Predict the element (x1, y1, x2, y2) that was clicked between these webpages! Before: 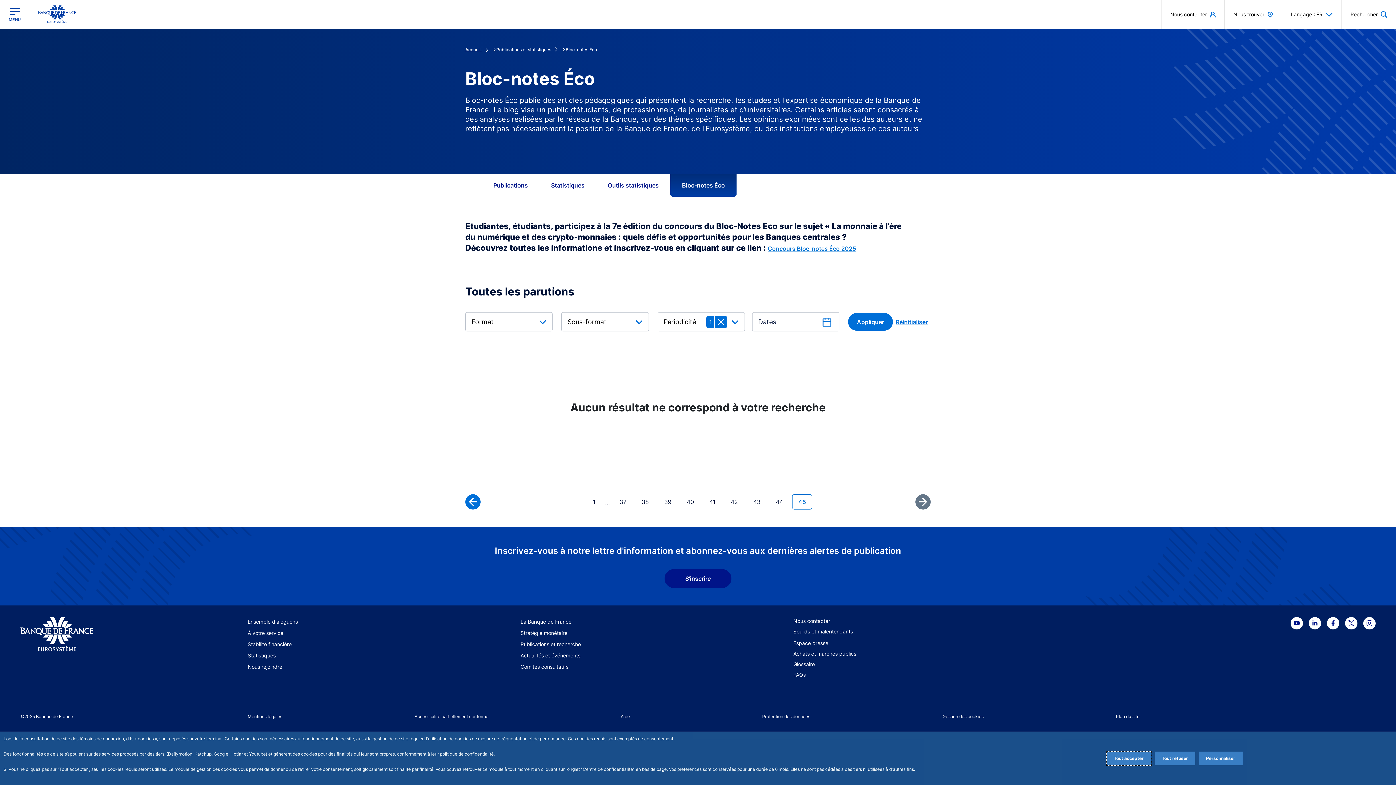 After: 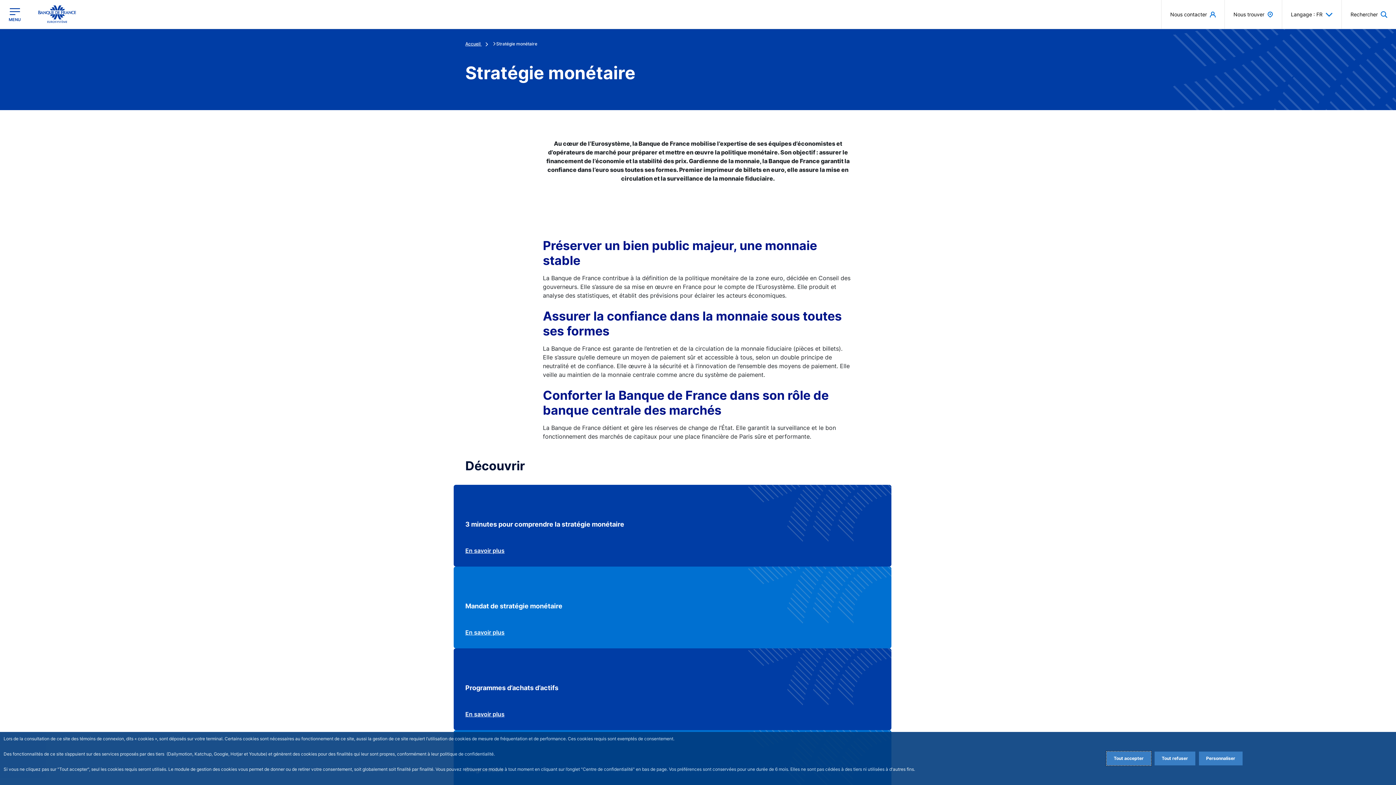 Action: label: Stratégie monétaire bbox: (520, 629, 567, 639)